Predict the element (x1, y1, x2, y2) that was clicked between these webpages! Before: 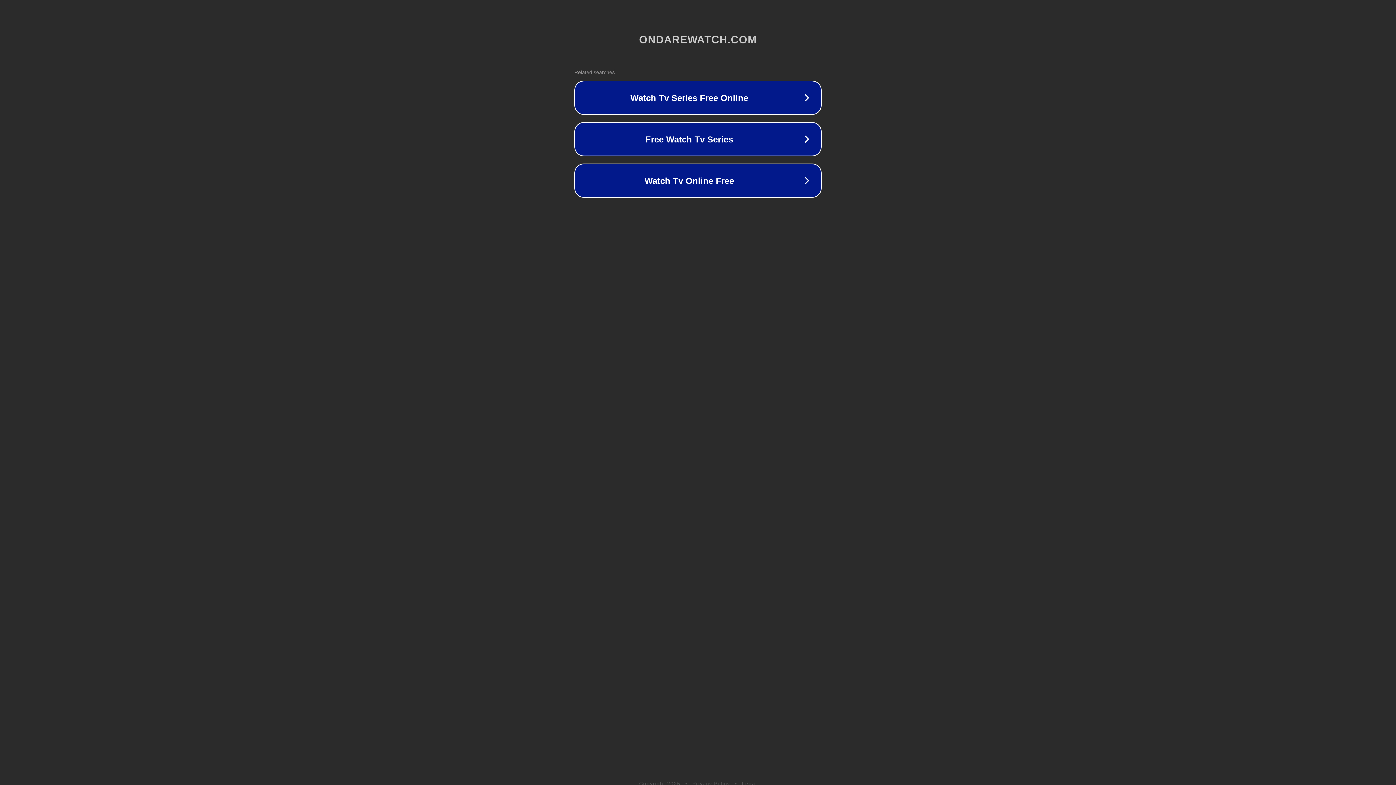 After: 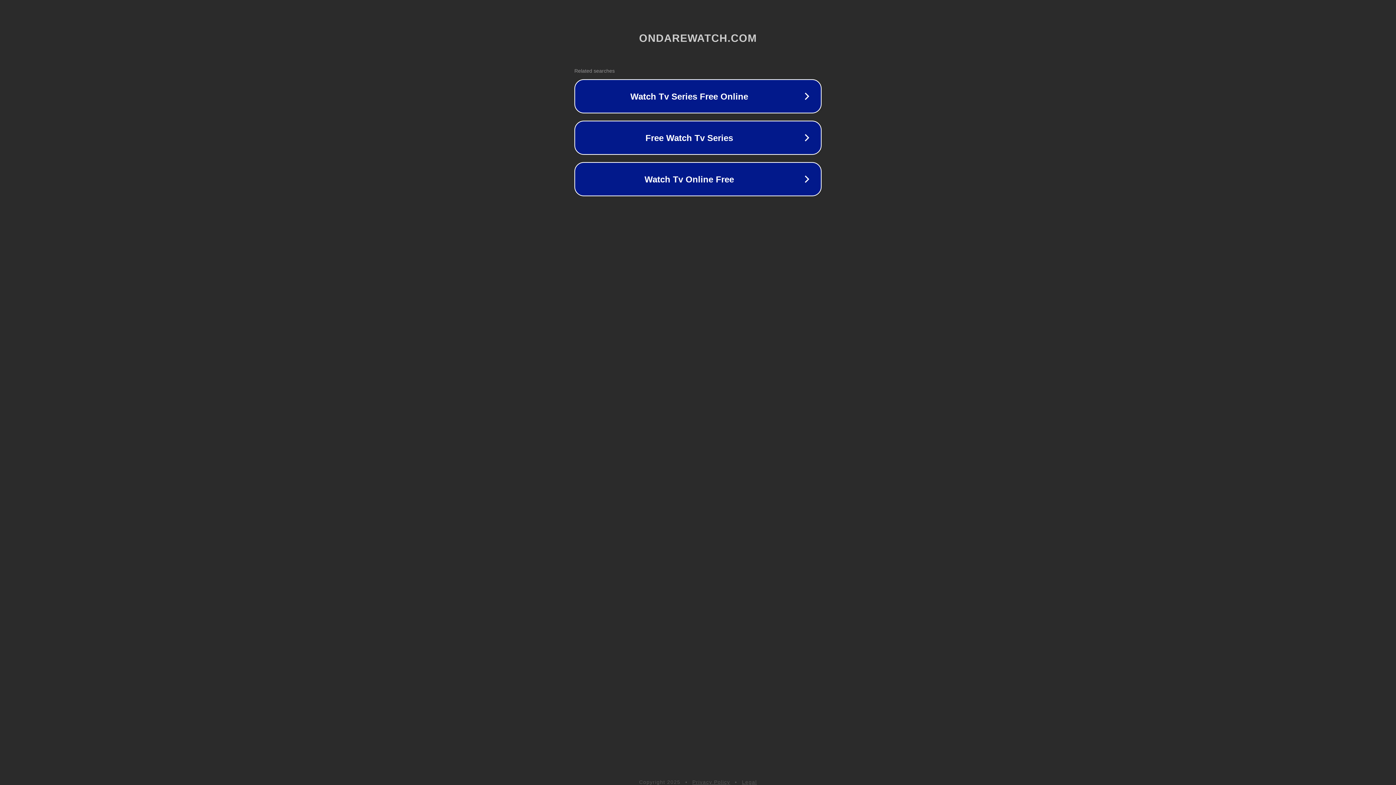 Action: bbox: (692, 781, 730, 786) label: Privacy Policy